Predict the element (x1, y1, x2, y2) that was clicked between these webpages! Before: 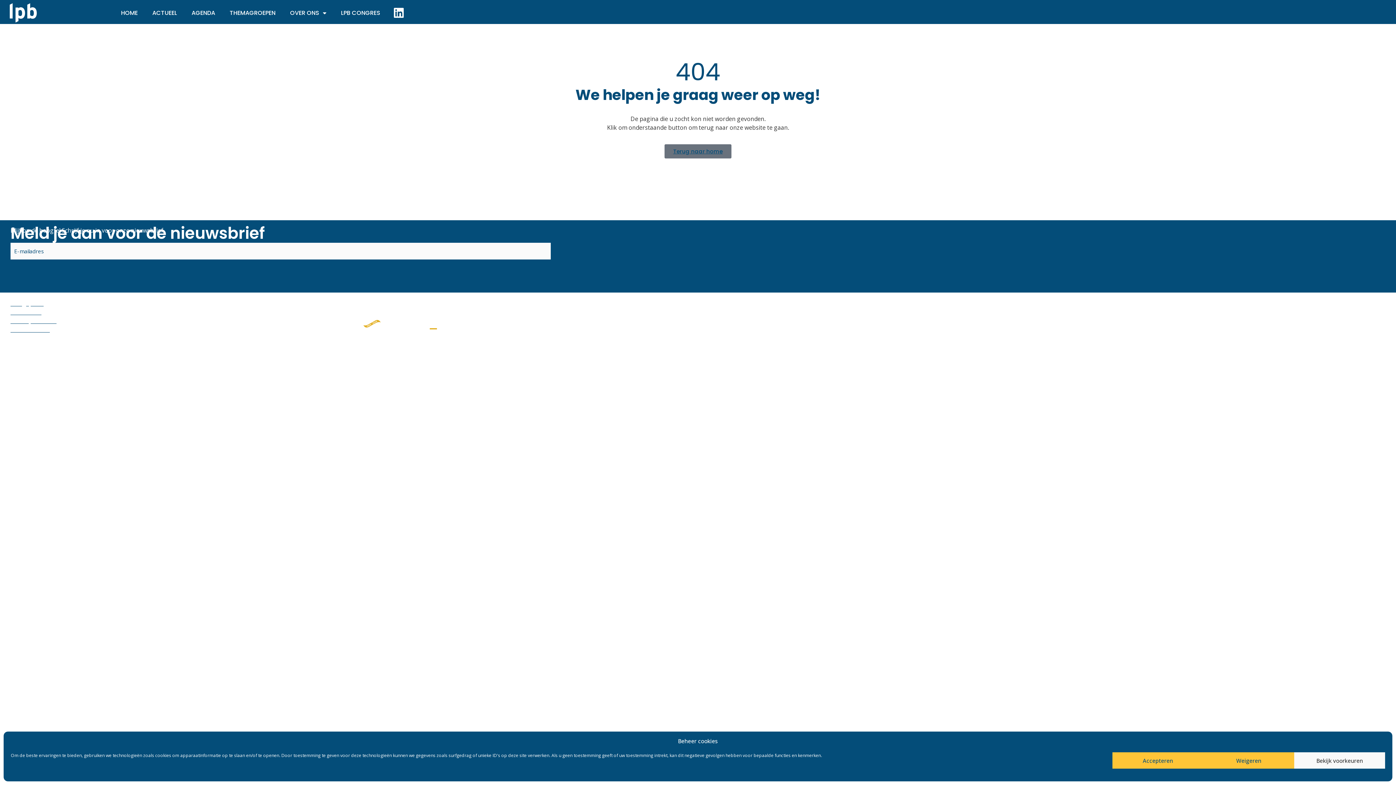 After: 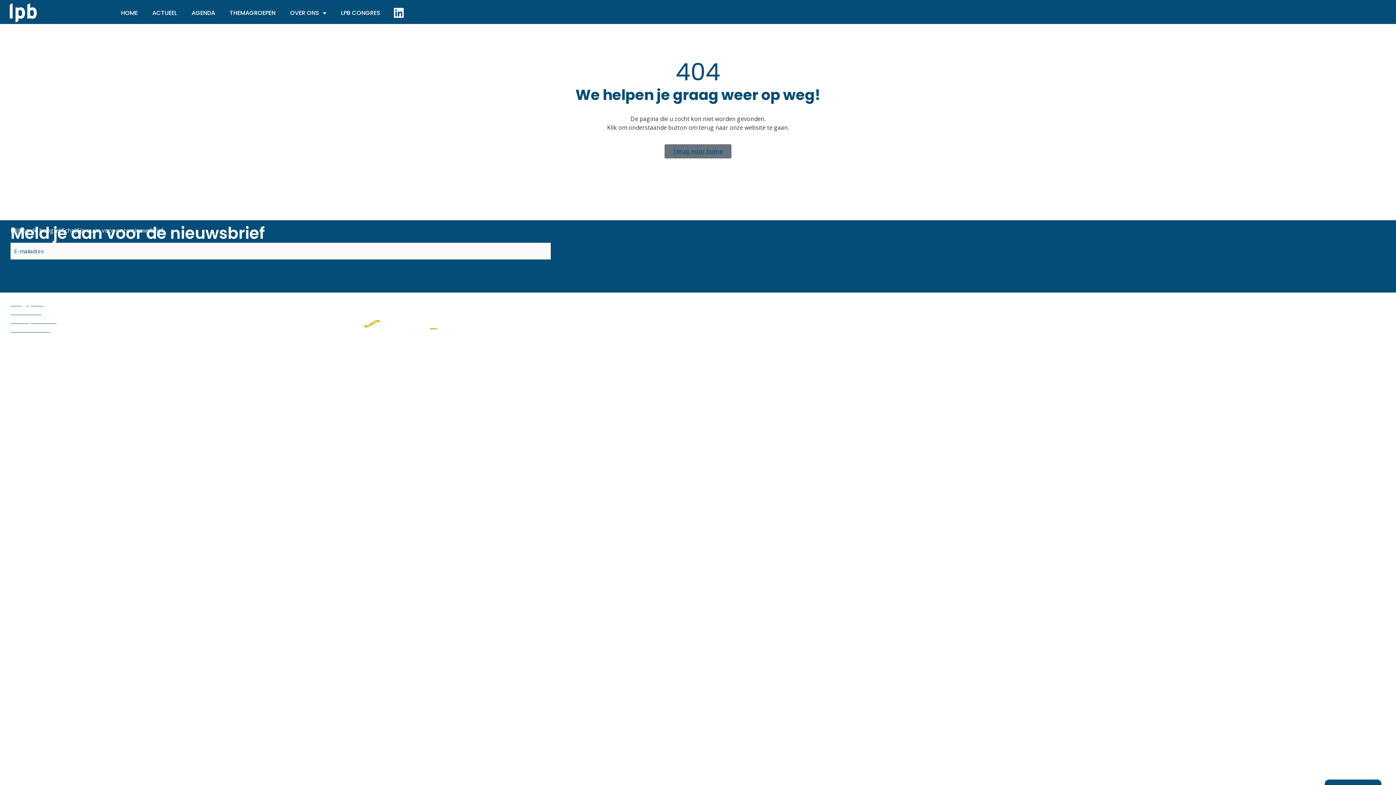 Action: bbox: (1112, 752, 1203, 769) label: Accepteren